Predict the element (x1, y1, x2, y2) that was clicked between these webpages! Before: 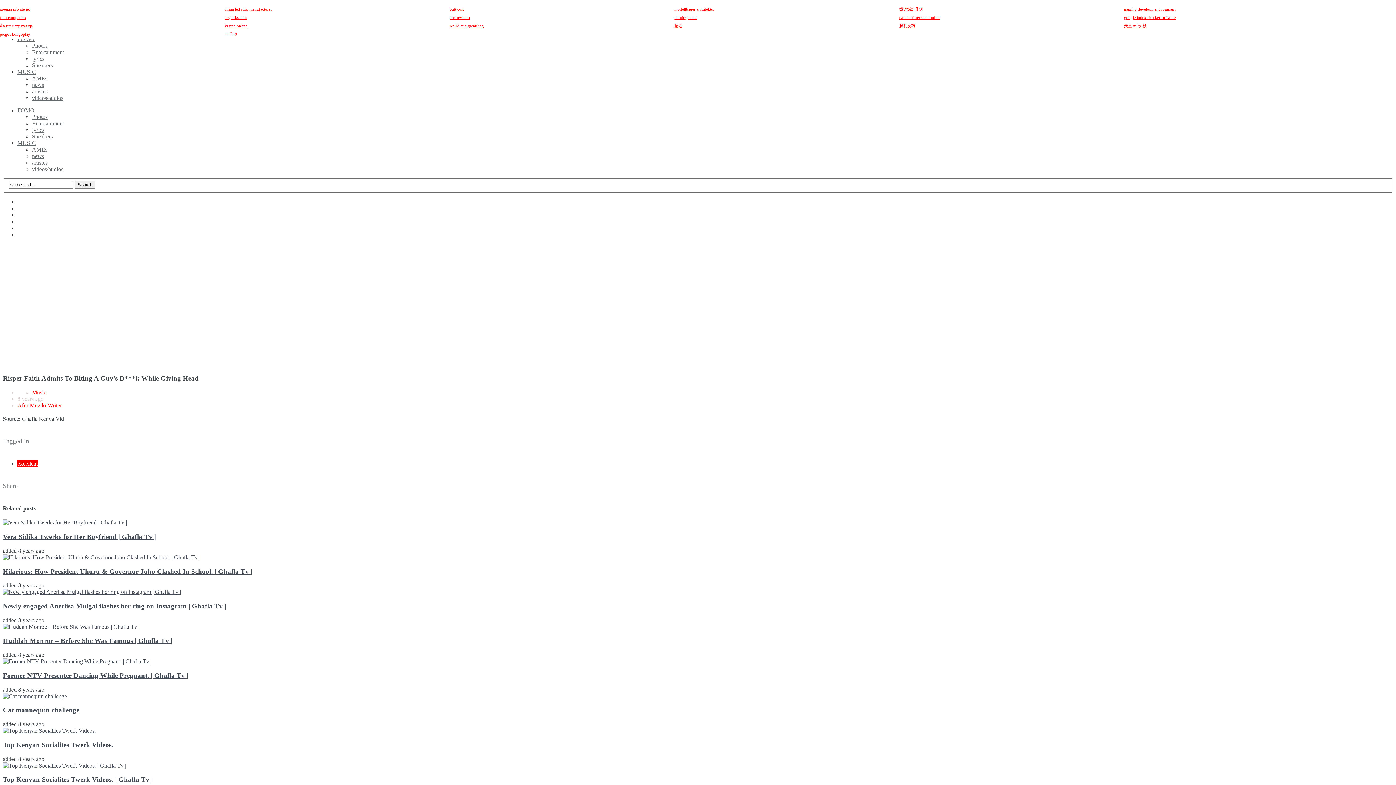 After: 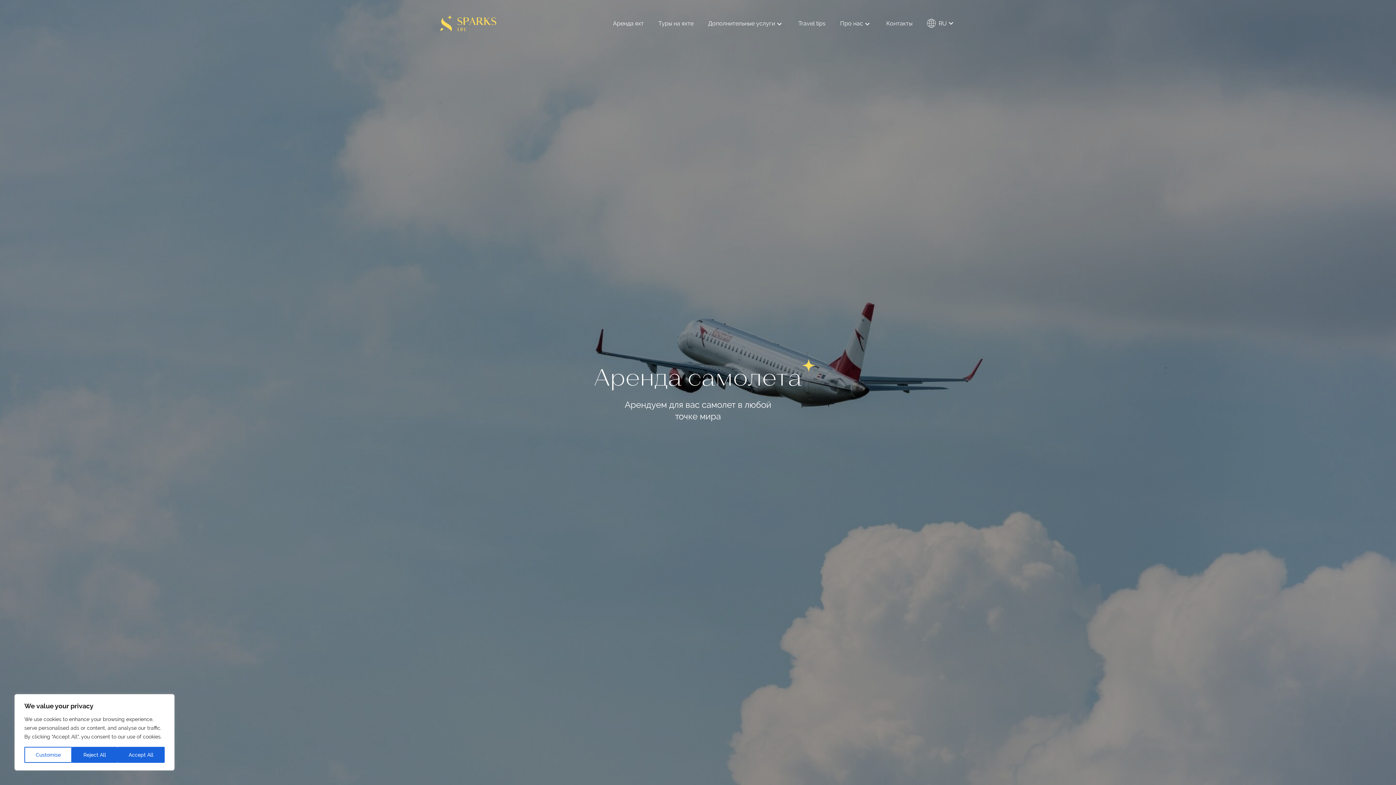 Action: label: аренда private jet bbox: (0, 6, 29, 11)